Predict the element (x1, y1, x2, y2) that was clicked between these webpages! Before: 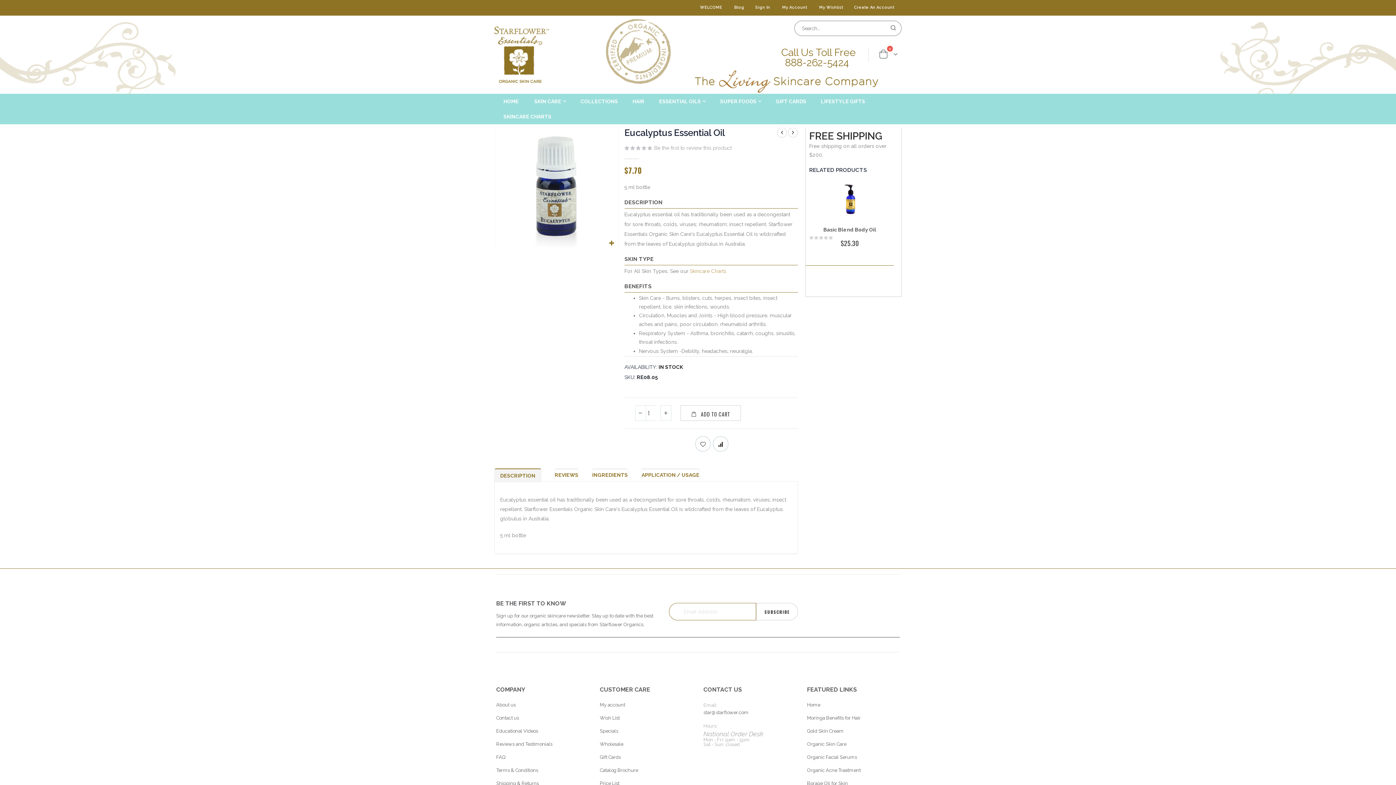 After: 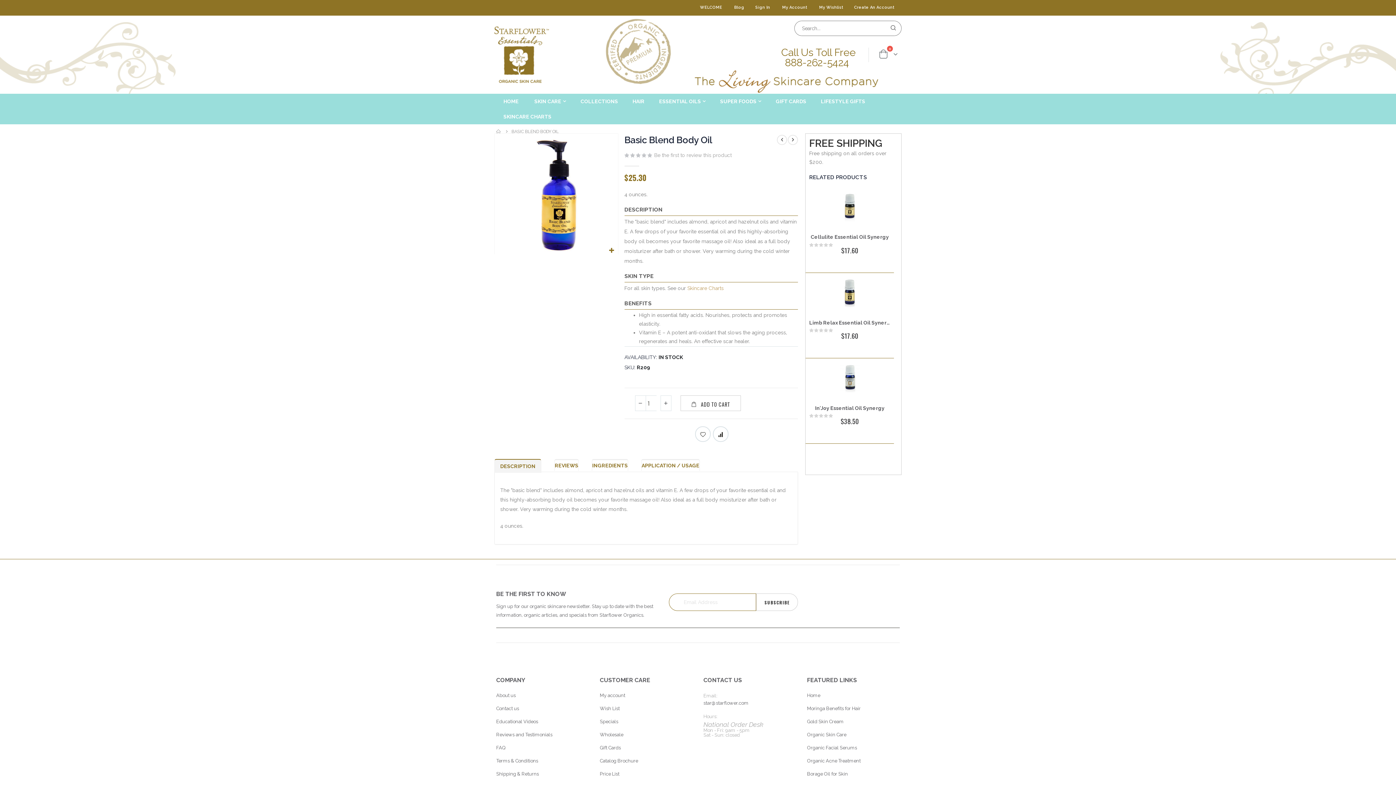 Action: bbox: (805, 184, 894, 217)